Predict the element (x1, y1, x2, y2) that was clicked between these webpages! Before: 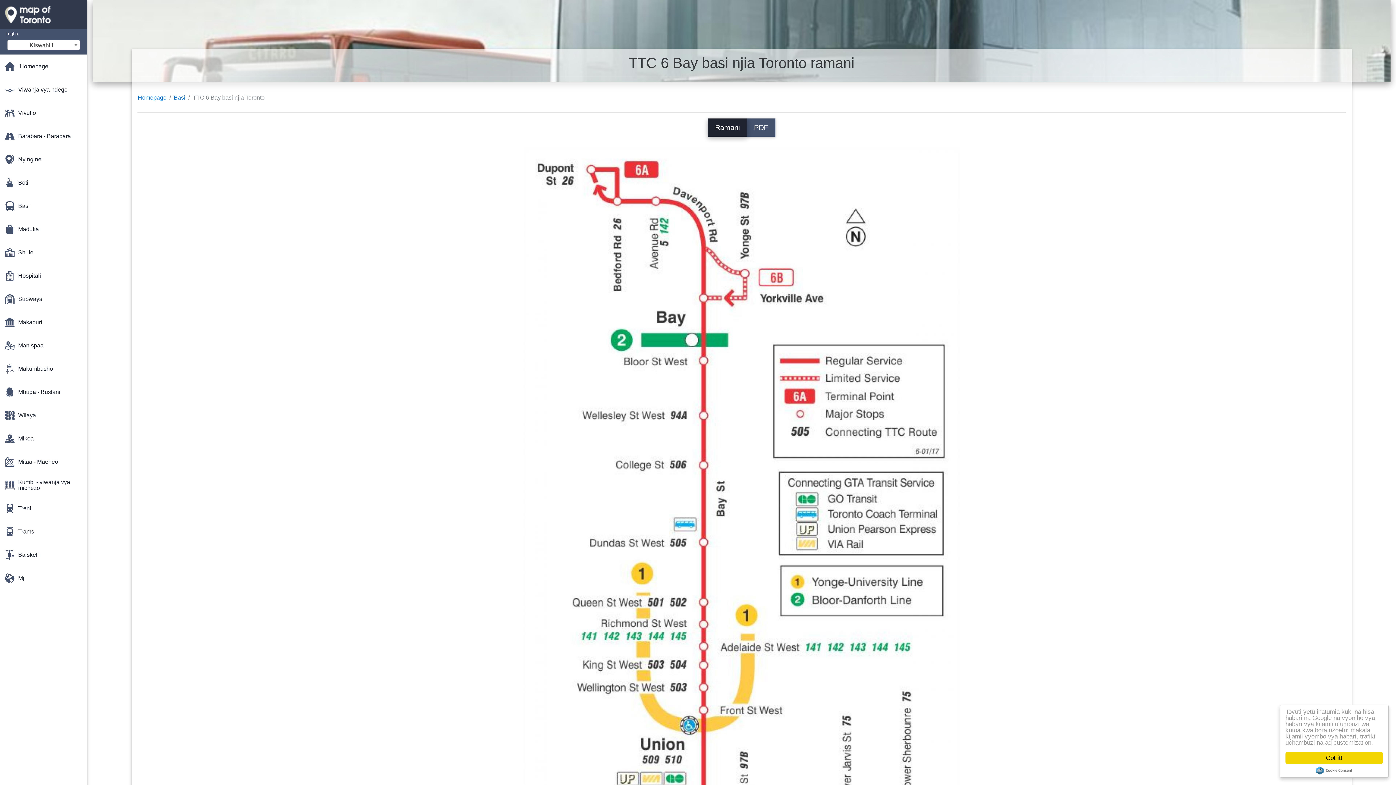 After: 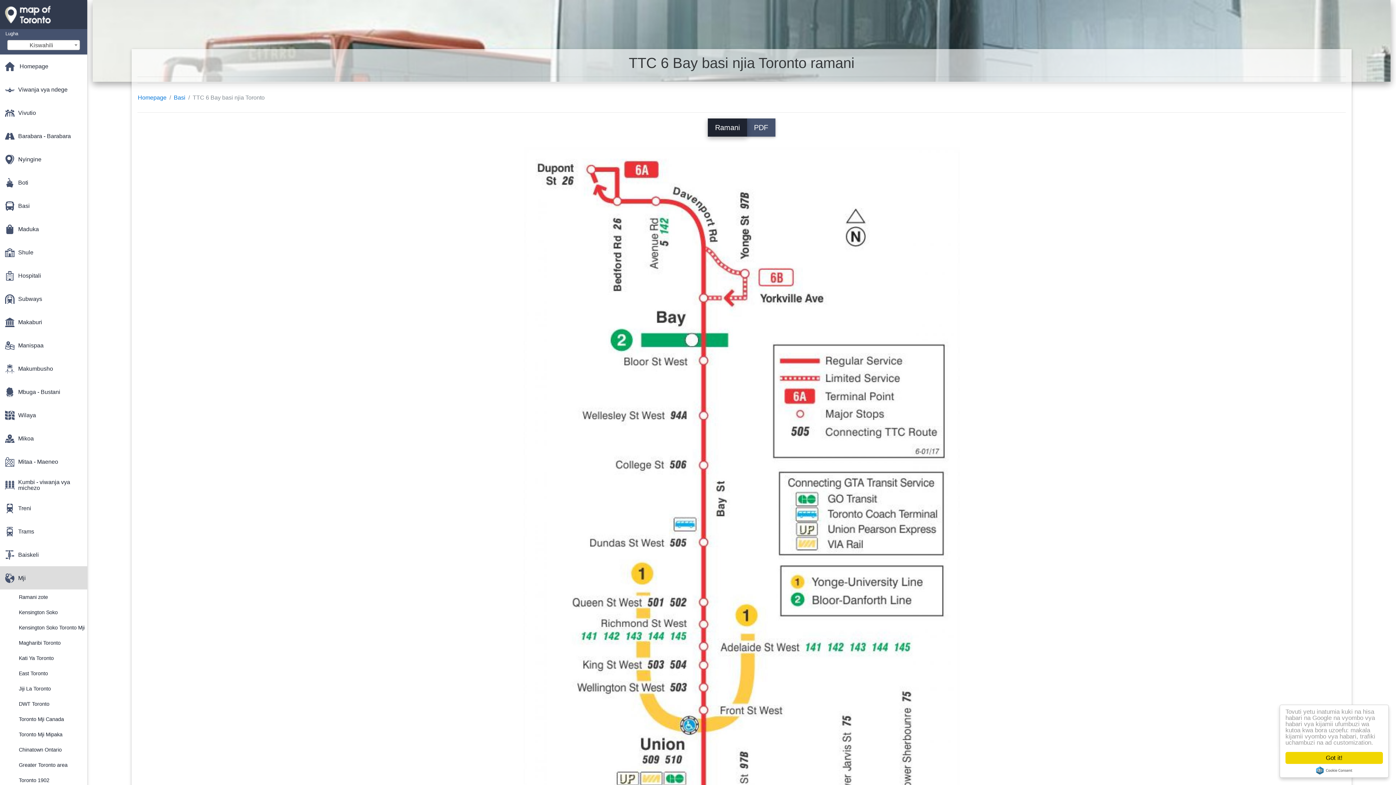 Action: label: Mji bbox: (0, 566, 87, 589)